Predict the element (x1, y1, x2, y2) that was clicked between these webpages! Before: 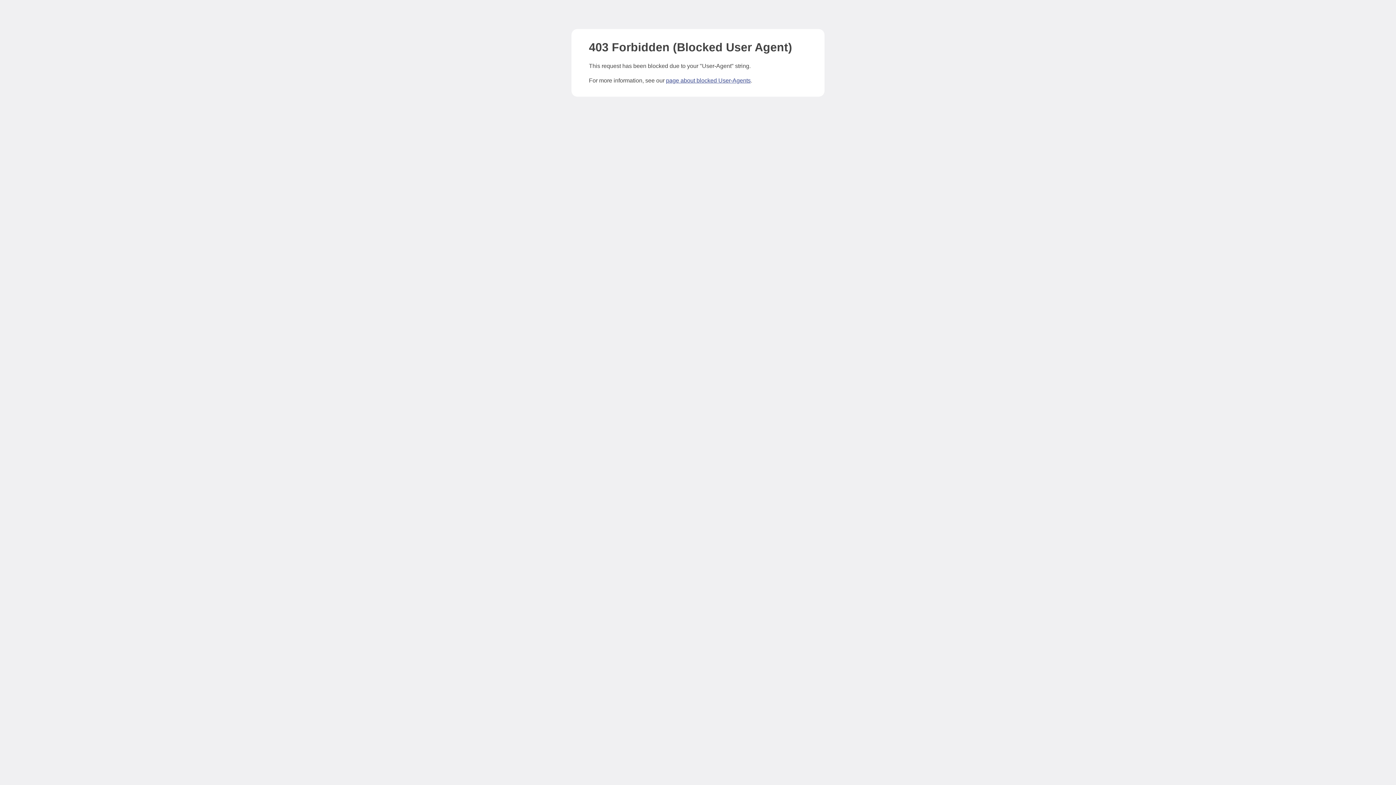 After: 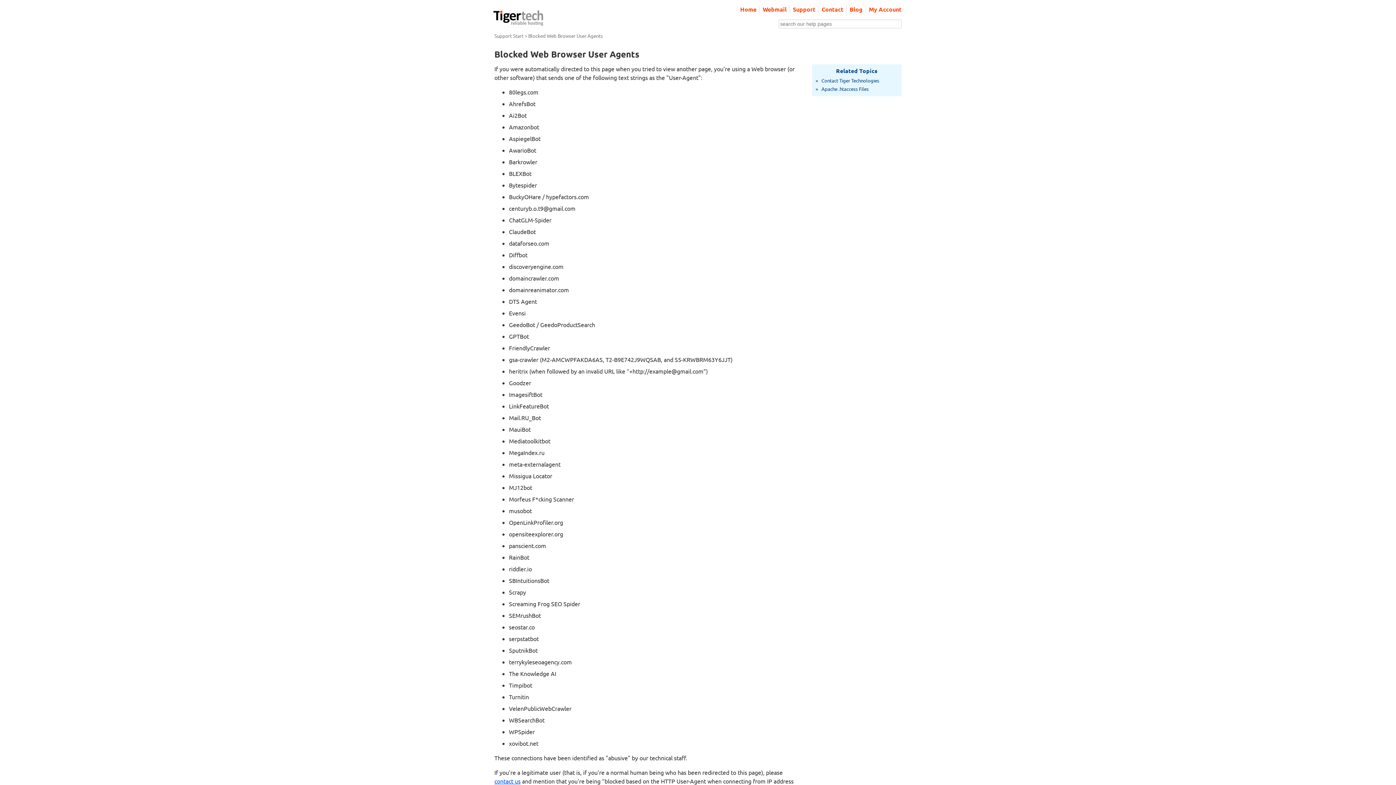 Action: label: page about blocked User-Agents bbox: (666, 77, 750, 83)